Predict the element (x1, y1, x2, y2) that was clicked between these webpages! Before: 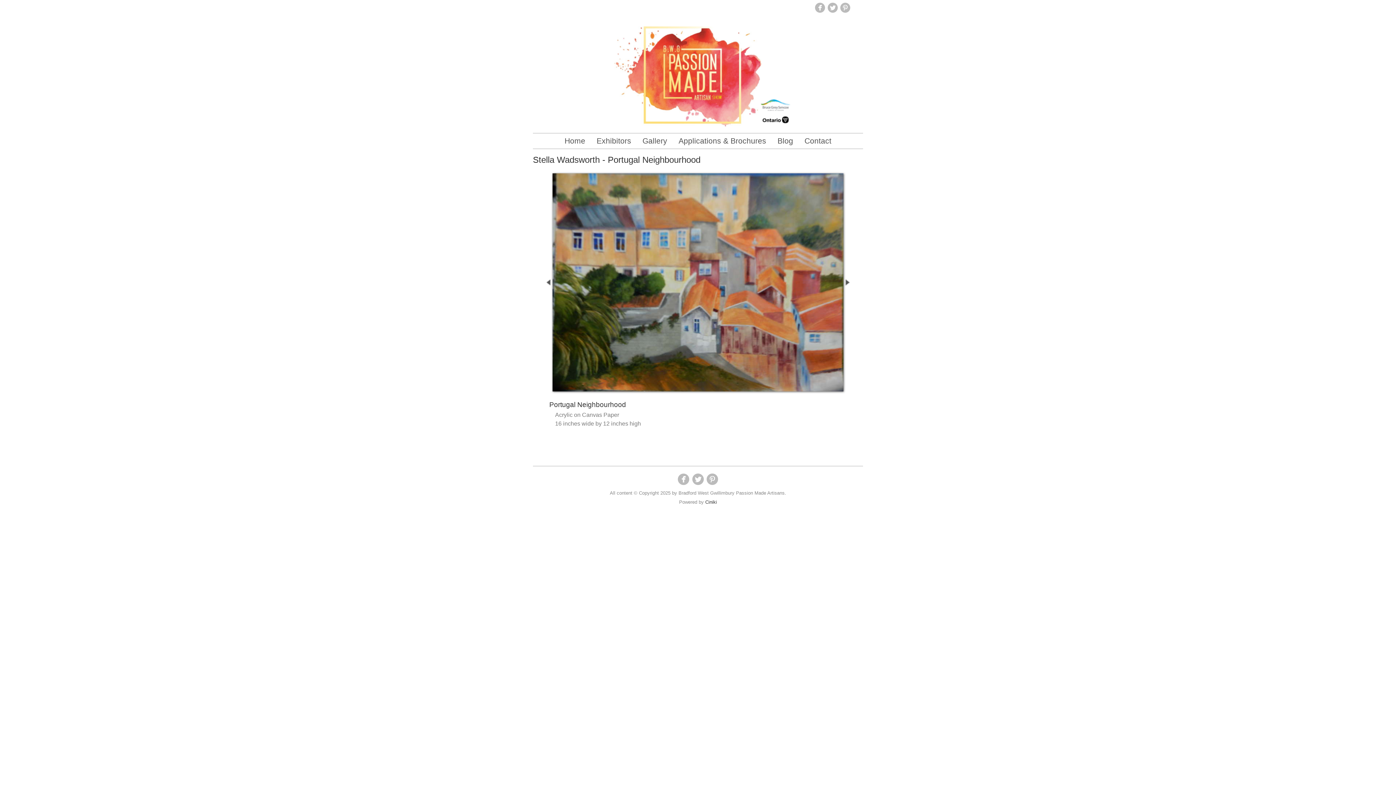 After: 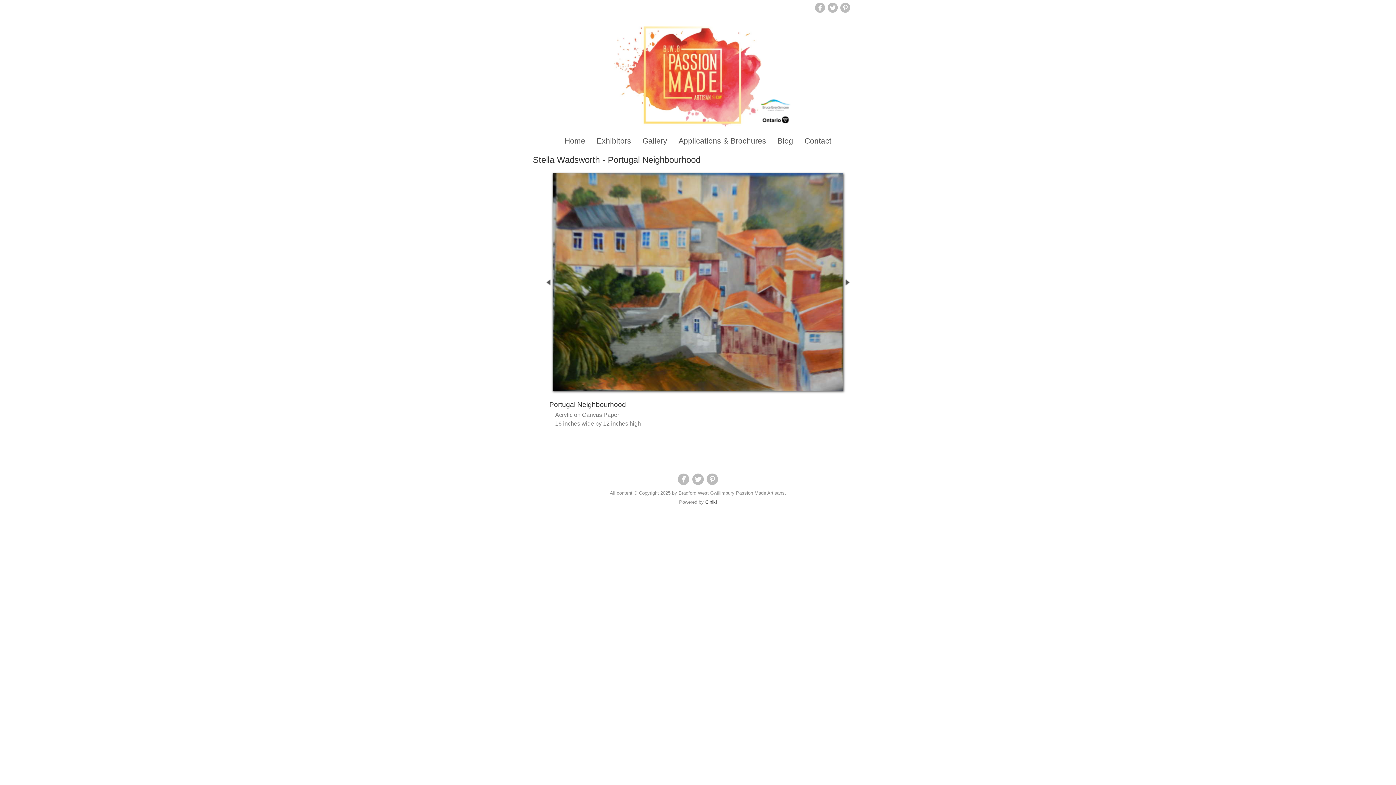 Action: label:  bbox: (815, -1, 825, 13)